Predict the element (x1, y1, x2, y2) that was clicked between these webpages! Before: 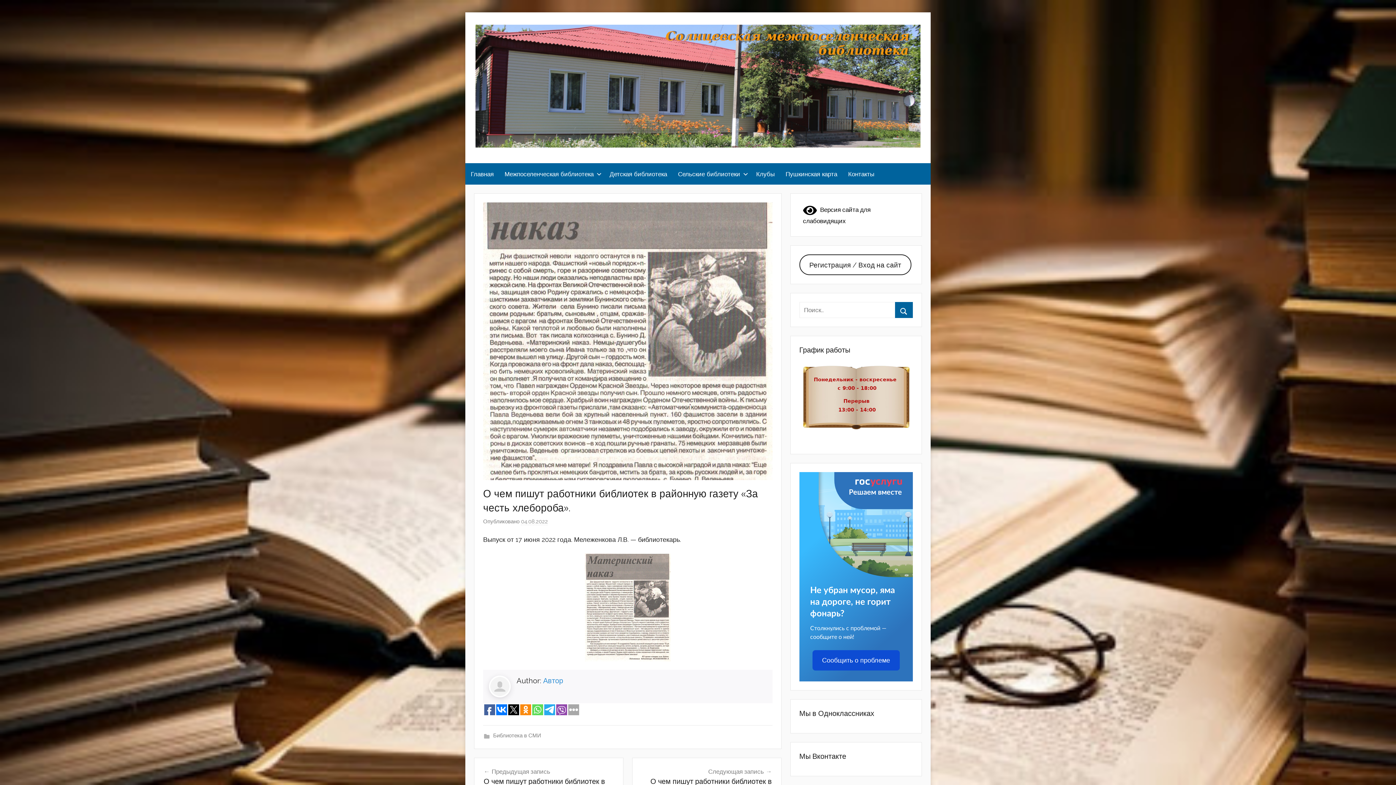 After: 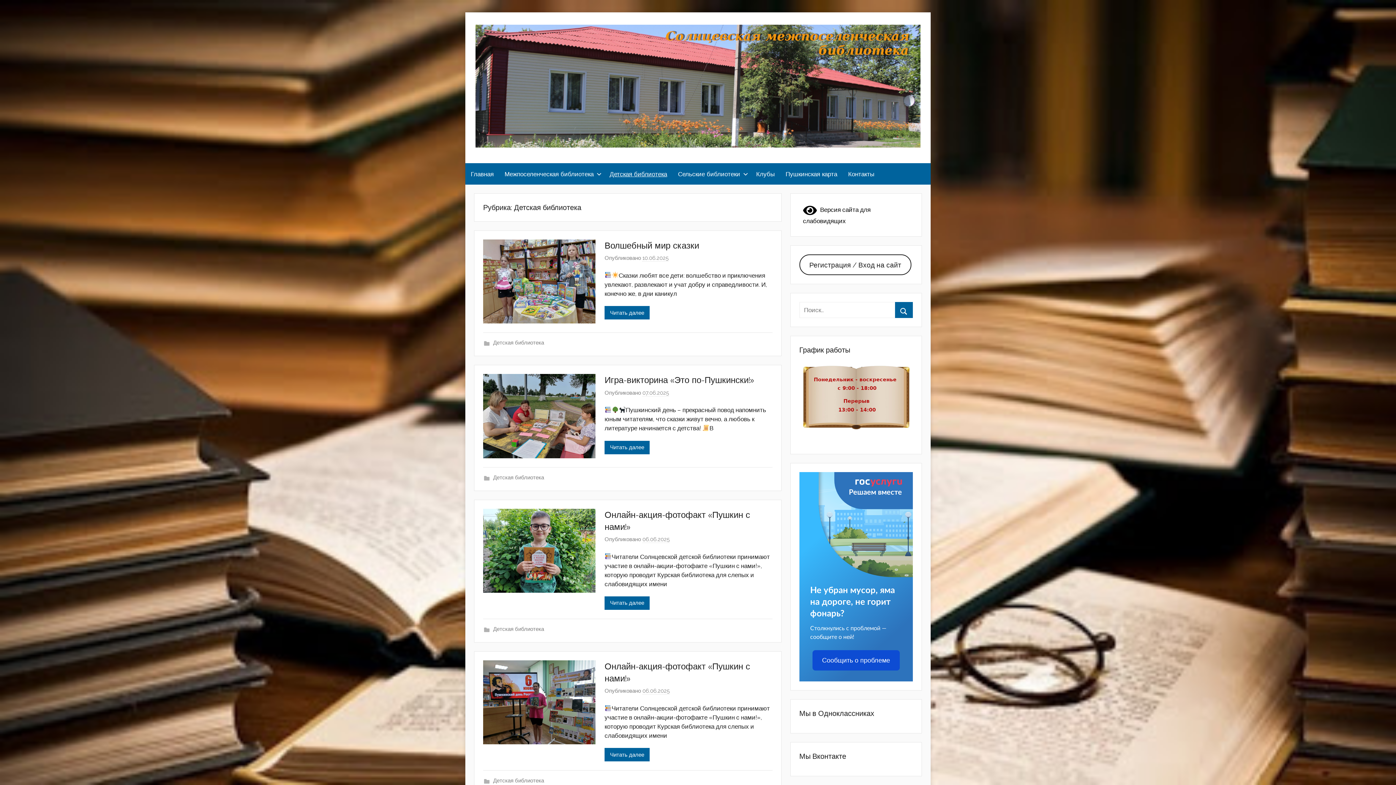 Action: bbox: (604, 163, 672, 184) label: Детская библиотека